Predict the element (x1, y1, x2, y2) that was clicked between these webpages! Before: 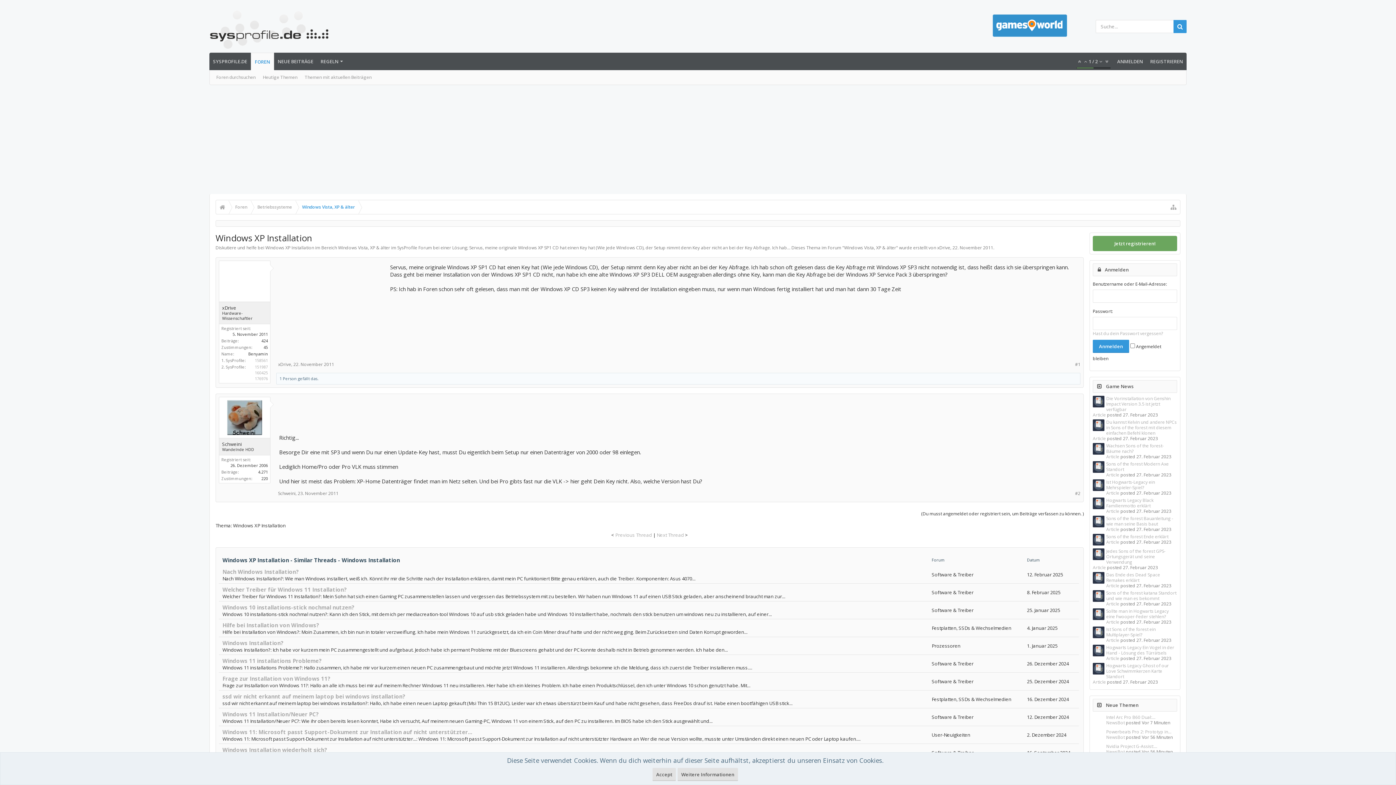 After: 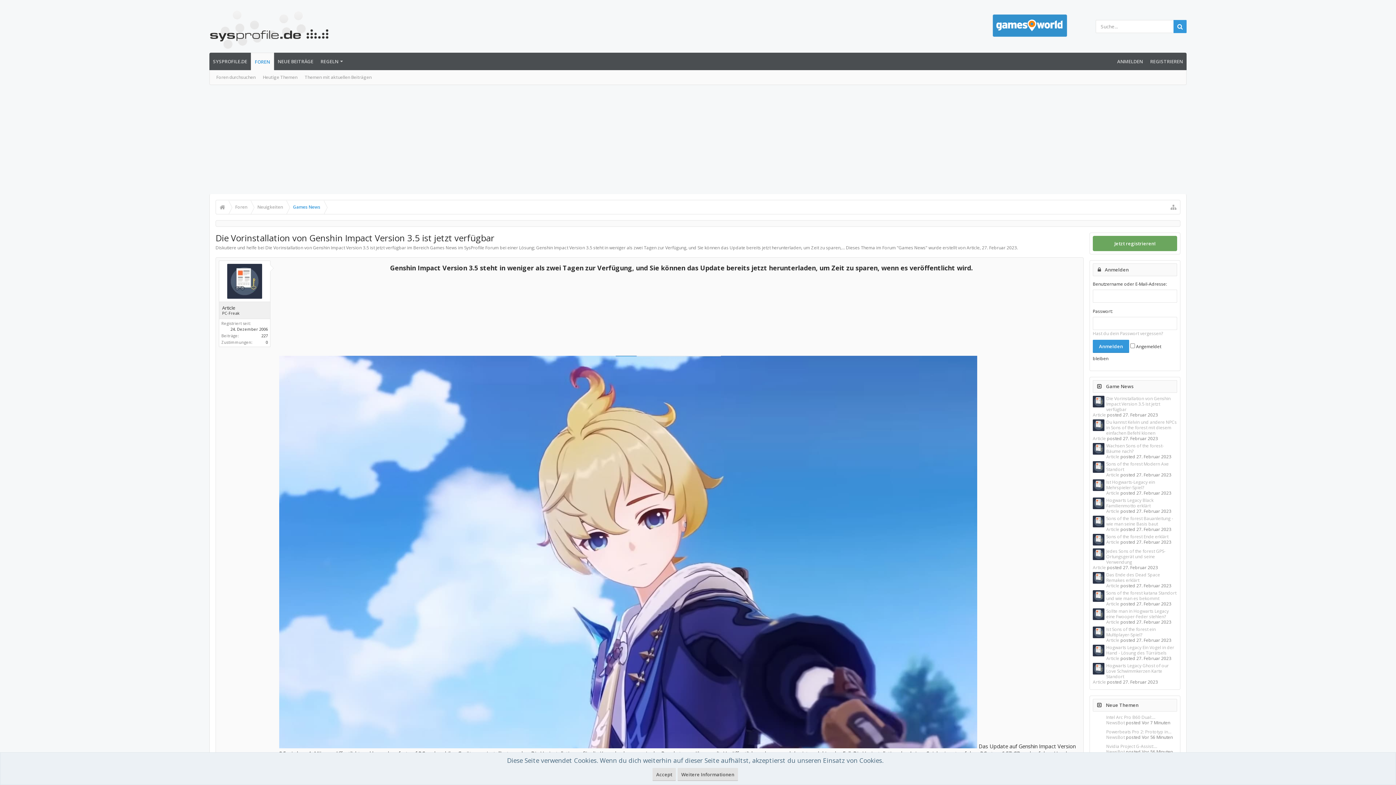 Action: label: Die Vorinstallation von Genshin Impact Version 3.5 ist jetzt verfügbar bbox: (1106, 395, 1170, 412)